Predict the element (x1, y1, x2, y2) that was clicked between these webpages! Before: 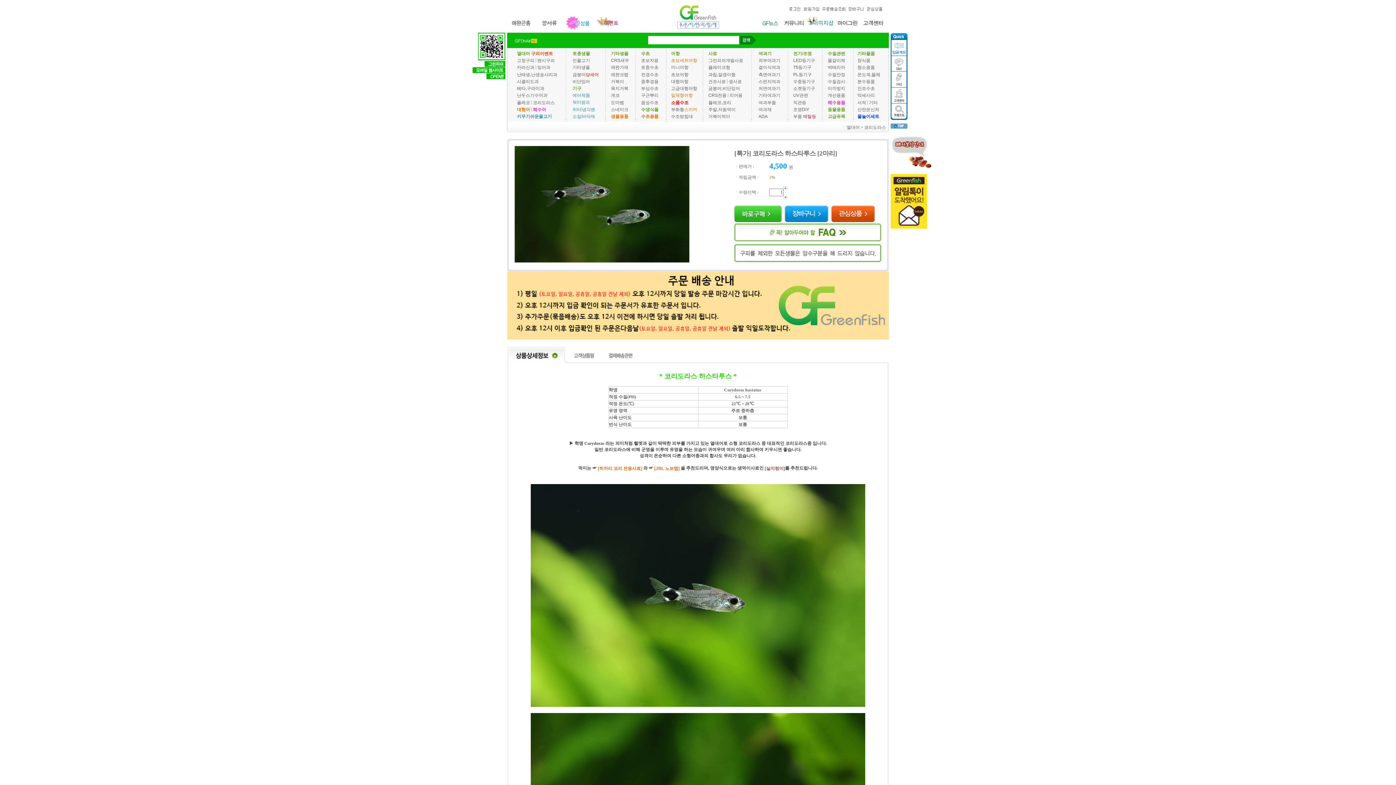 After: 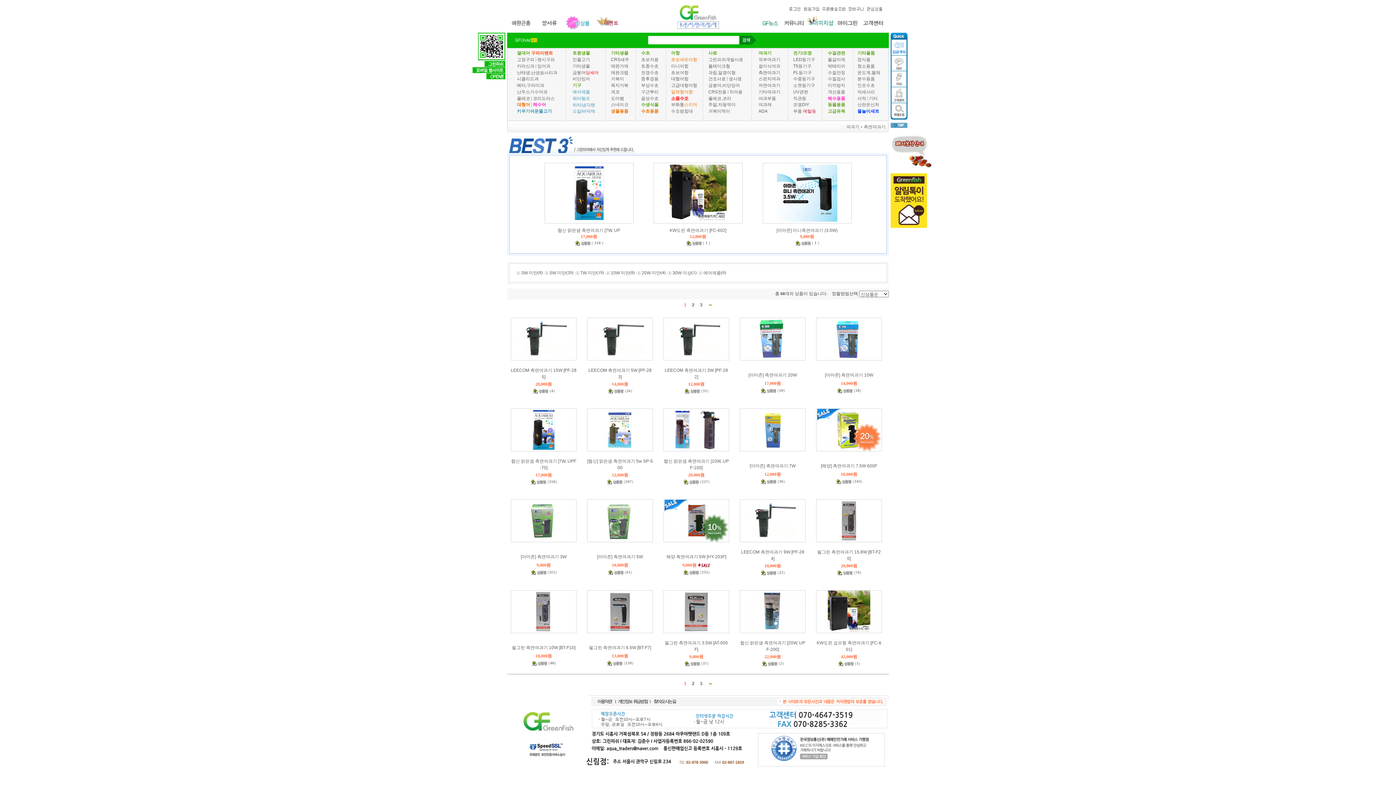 Action: label: 측면여과기 bbox: (758, 71, 780, 77)